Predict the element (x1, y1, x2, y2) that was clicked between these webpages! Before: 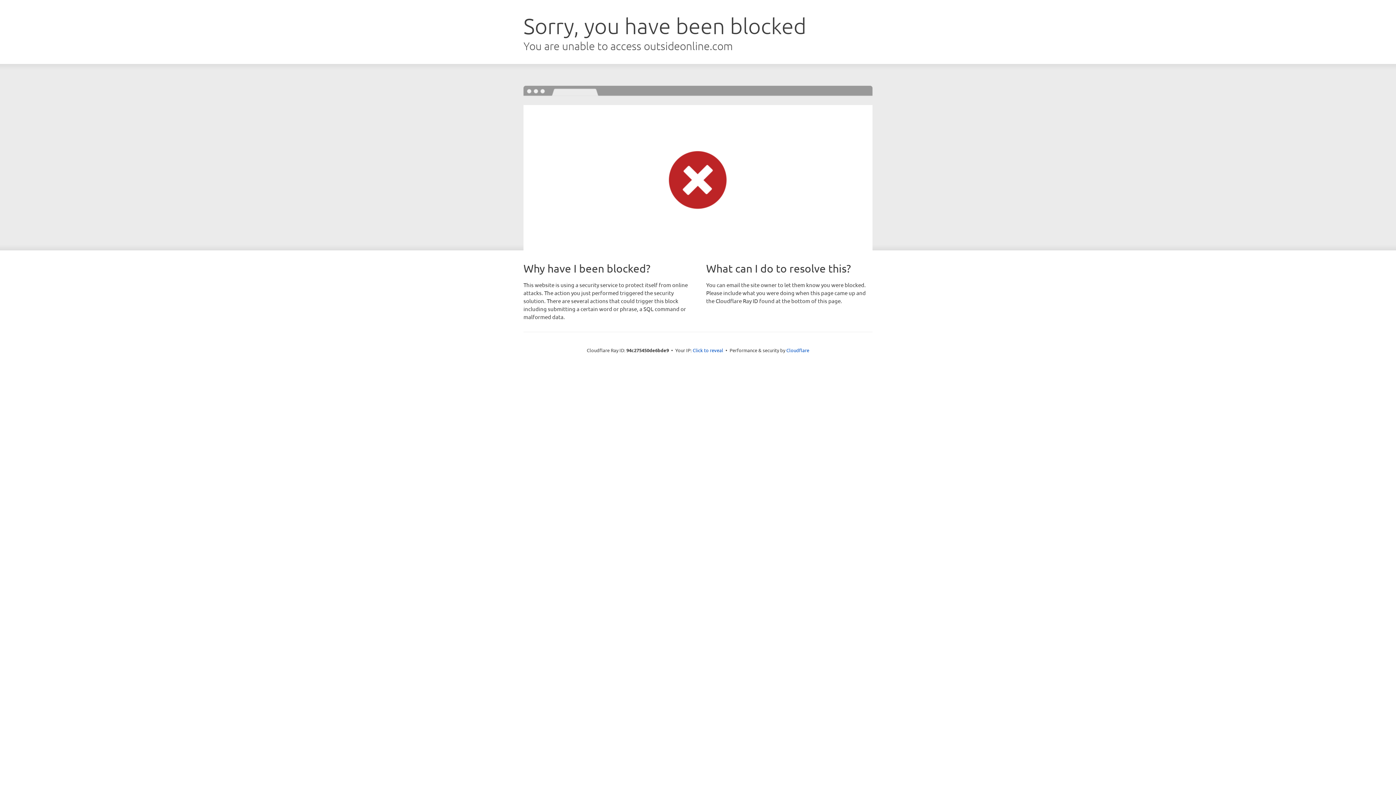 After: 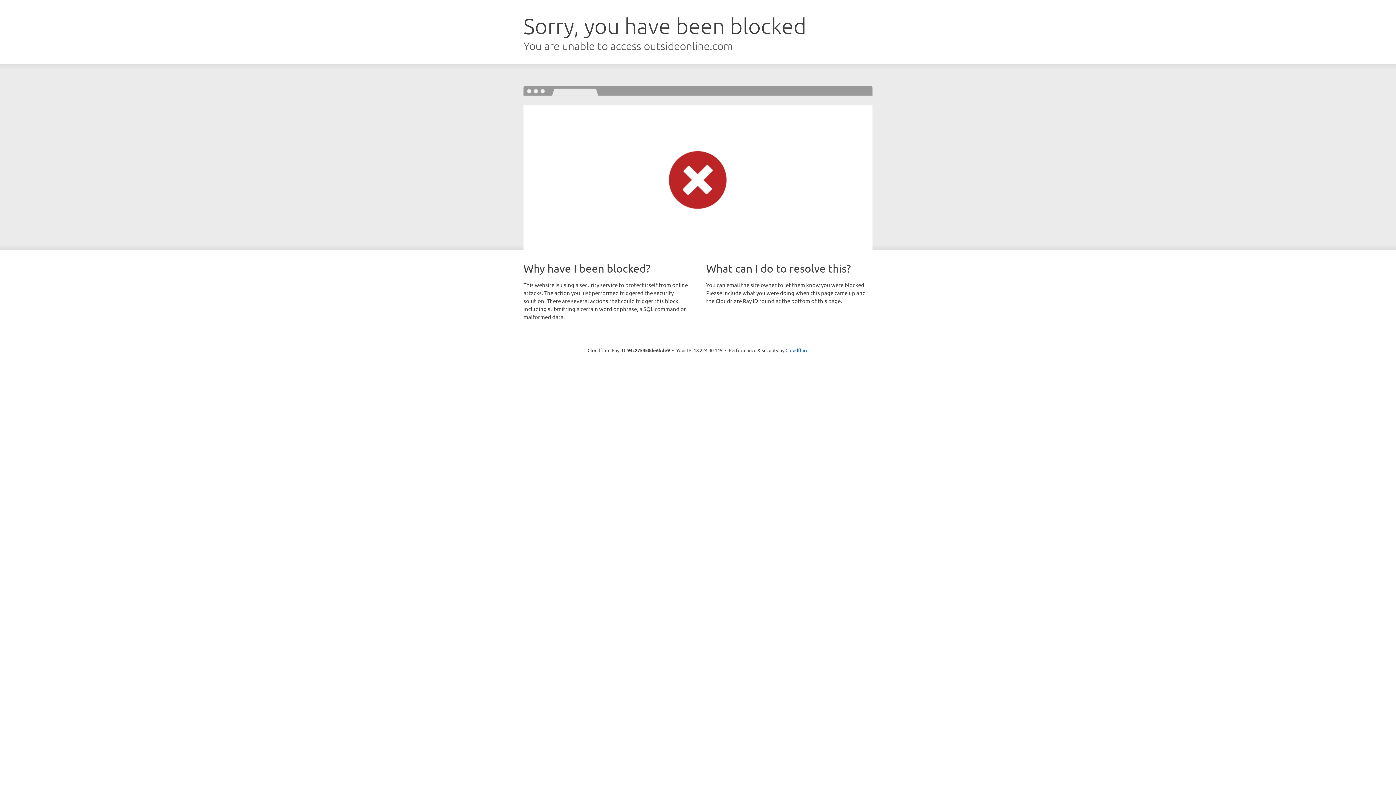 Action: label: Click to reveal bbox: (692, 346, 723, 353)